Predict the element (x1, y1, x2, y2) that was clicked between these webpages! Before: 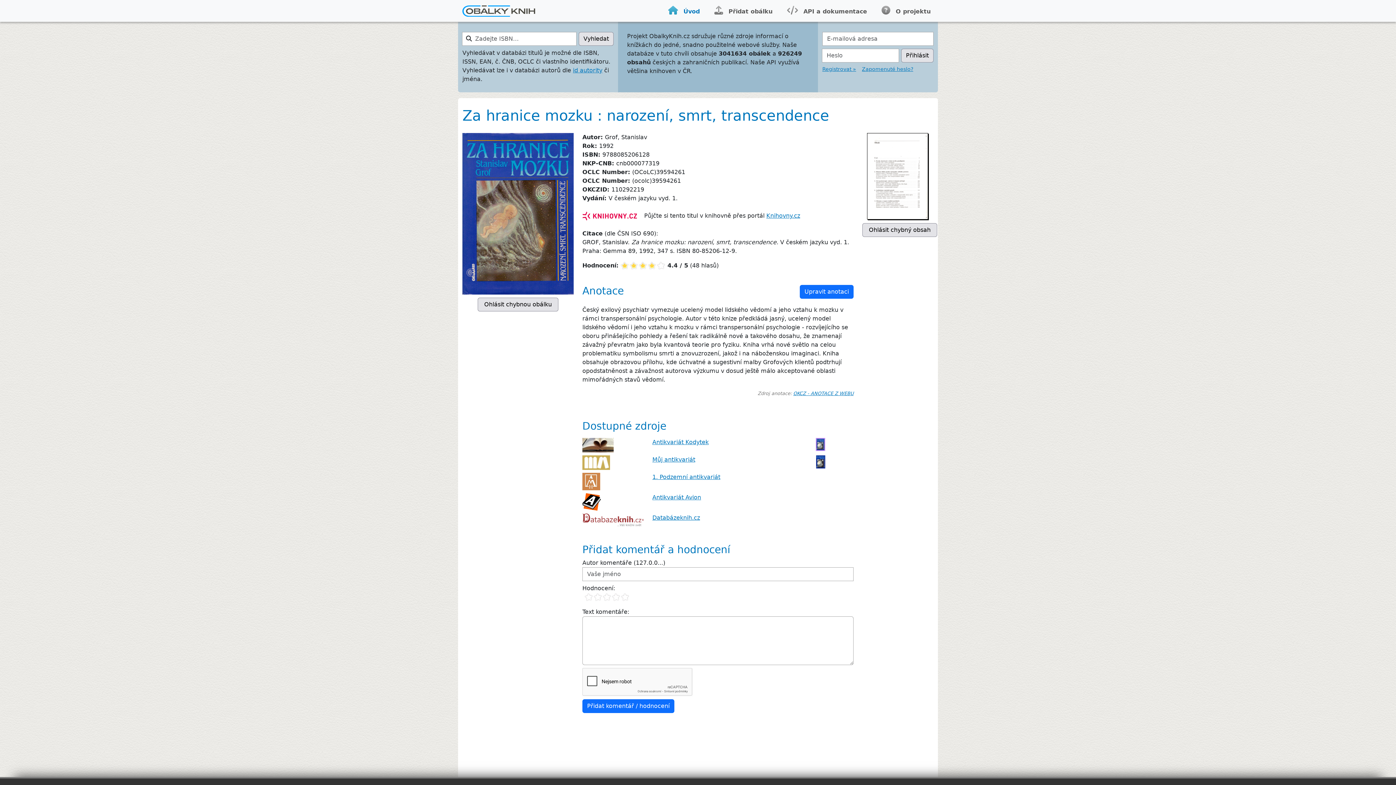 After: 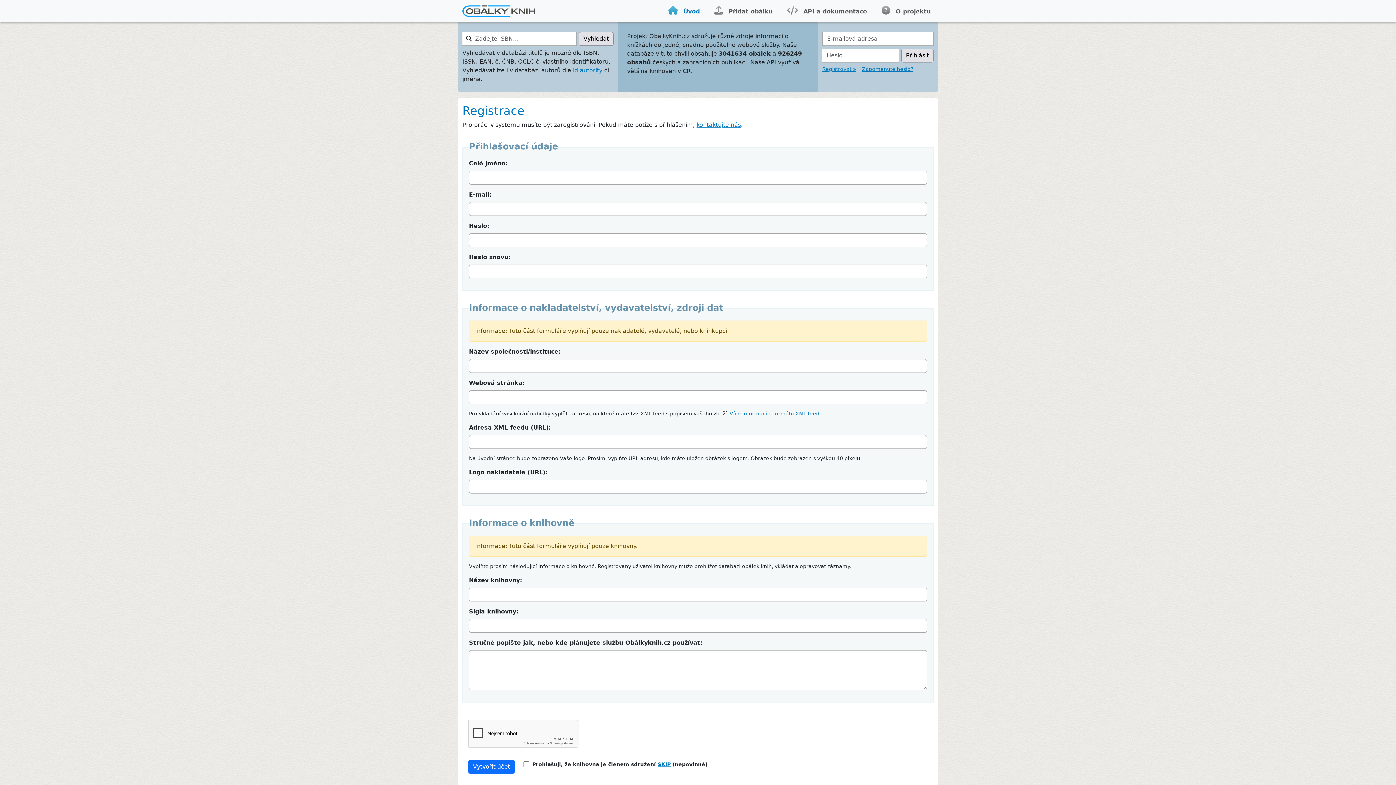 Action: label: Registrovat » bbox: (822, 66, 856, 72)